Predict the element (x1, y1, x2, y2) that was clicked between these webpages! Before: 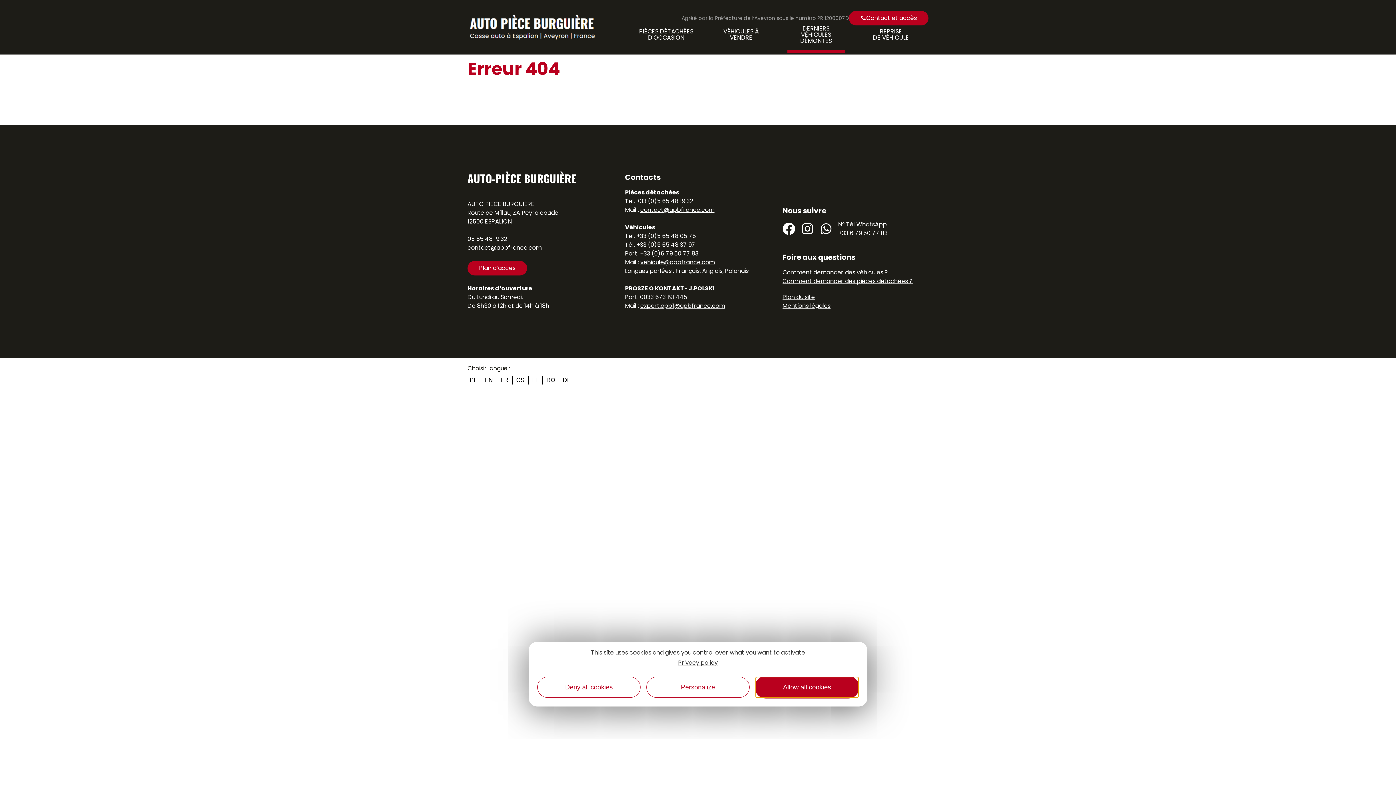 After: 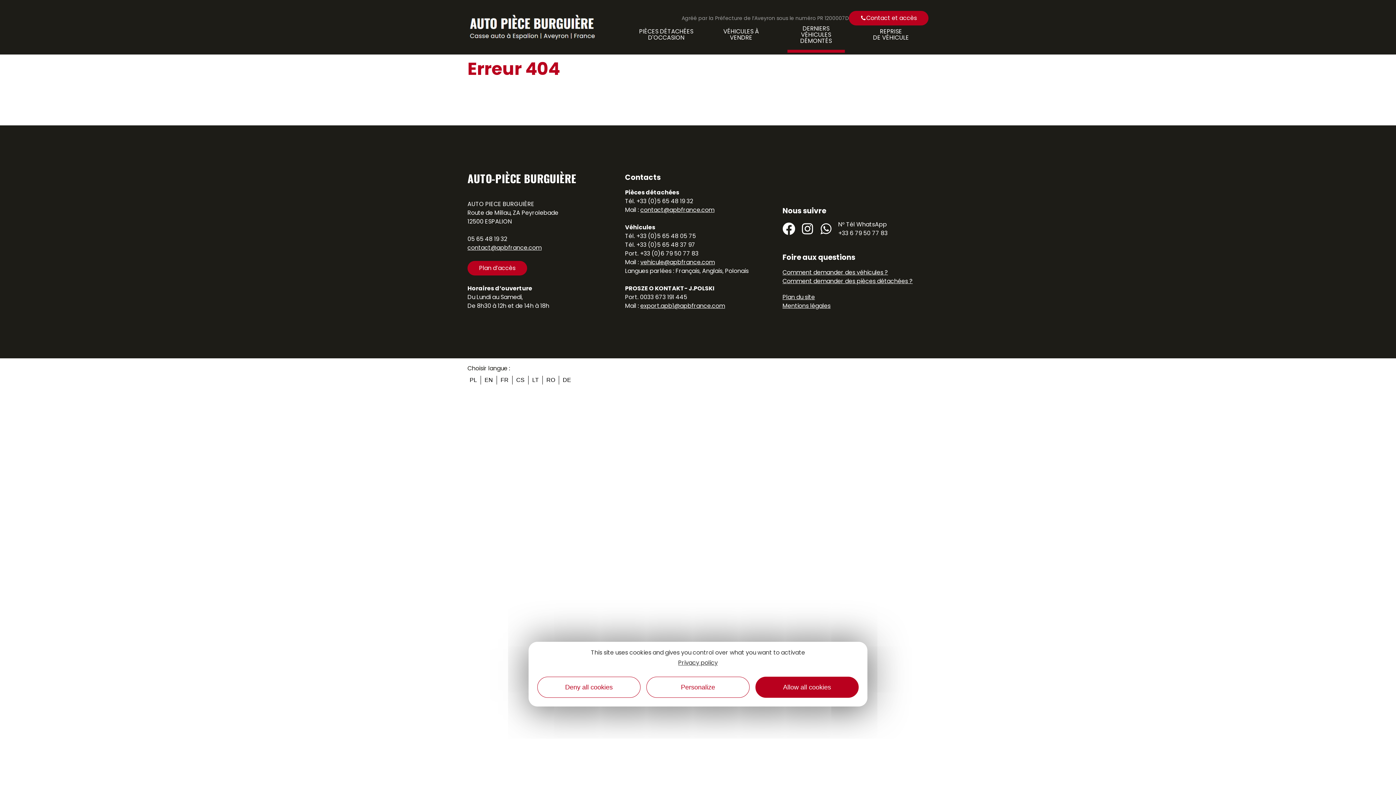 Action: bbox: (819, 220, 887, 237) label: N° Tél WhatsApp
+33 6 79 50 77 83